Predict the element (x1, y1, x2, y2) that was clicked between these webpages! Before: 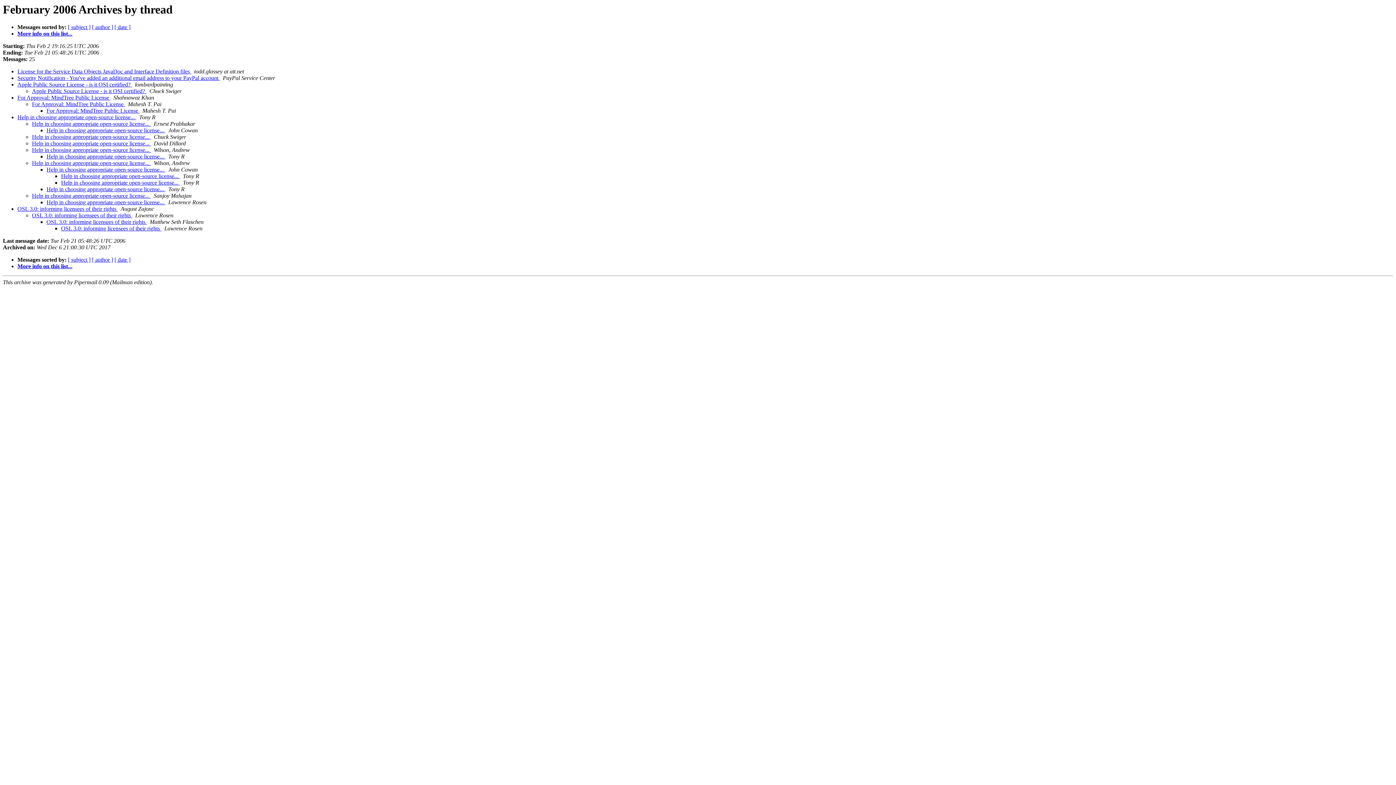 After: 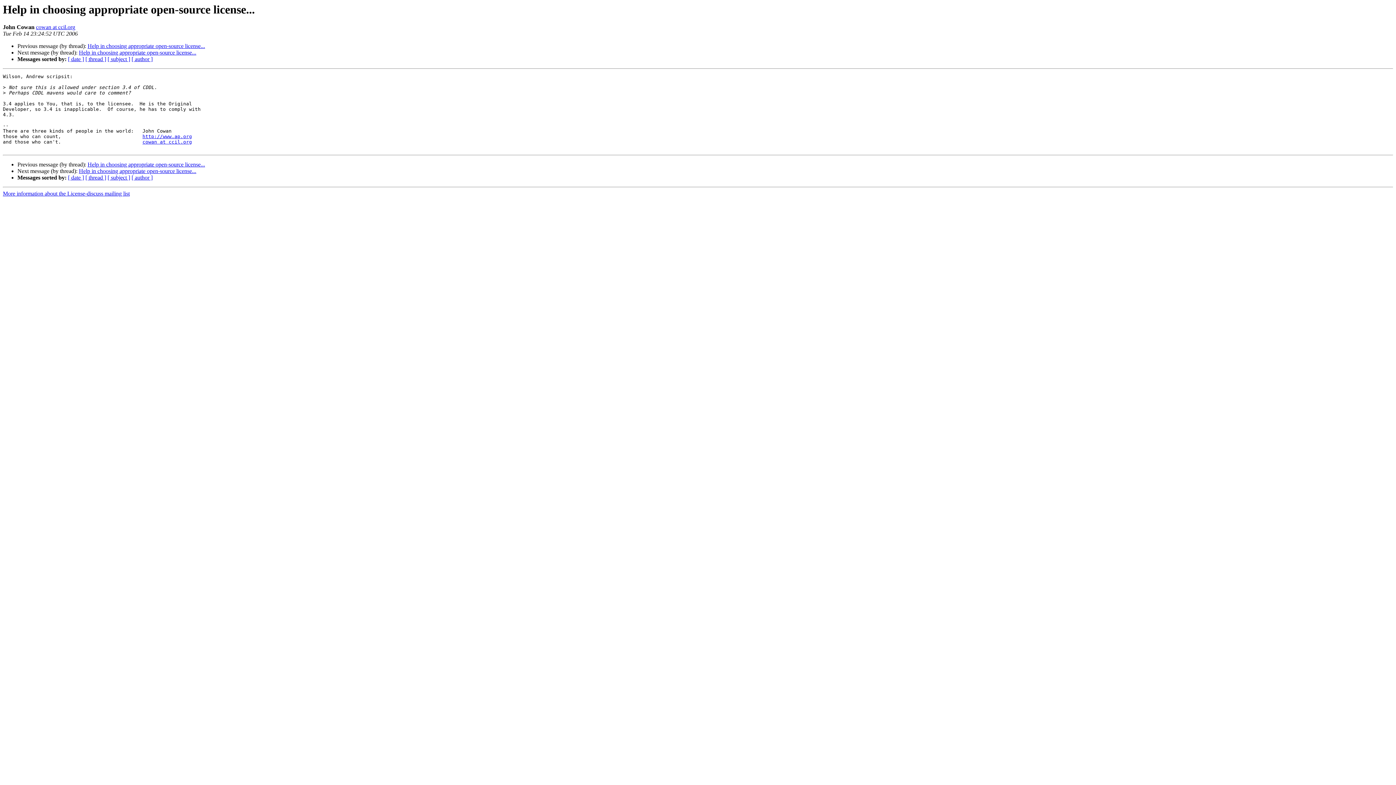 Action: label: Help in choosing appropriate open-source license...  bbox: (46, 166, 165, 172)